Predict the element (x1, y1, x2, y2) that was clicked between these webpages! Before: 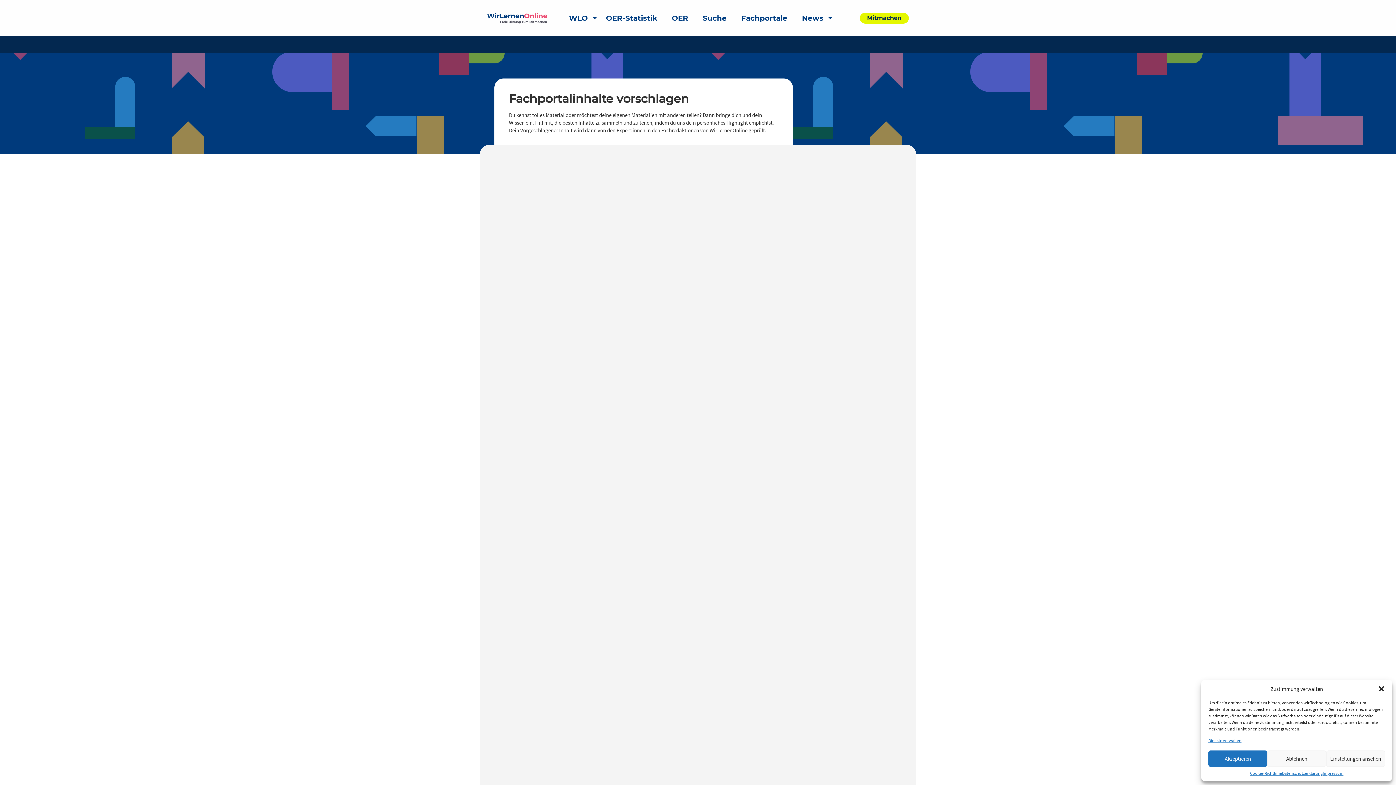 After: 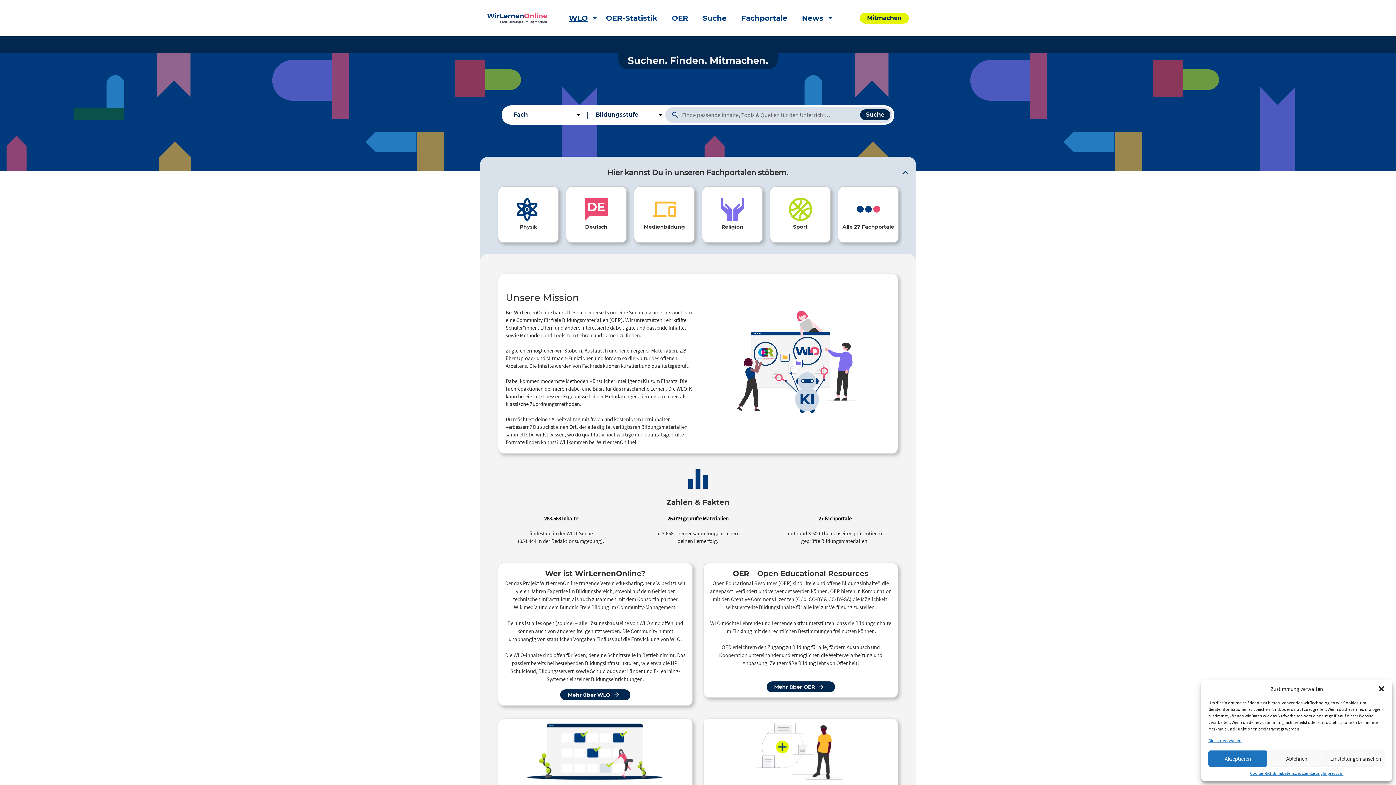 Action: bbox: (487, 12, 547, 21)